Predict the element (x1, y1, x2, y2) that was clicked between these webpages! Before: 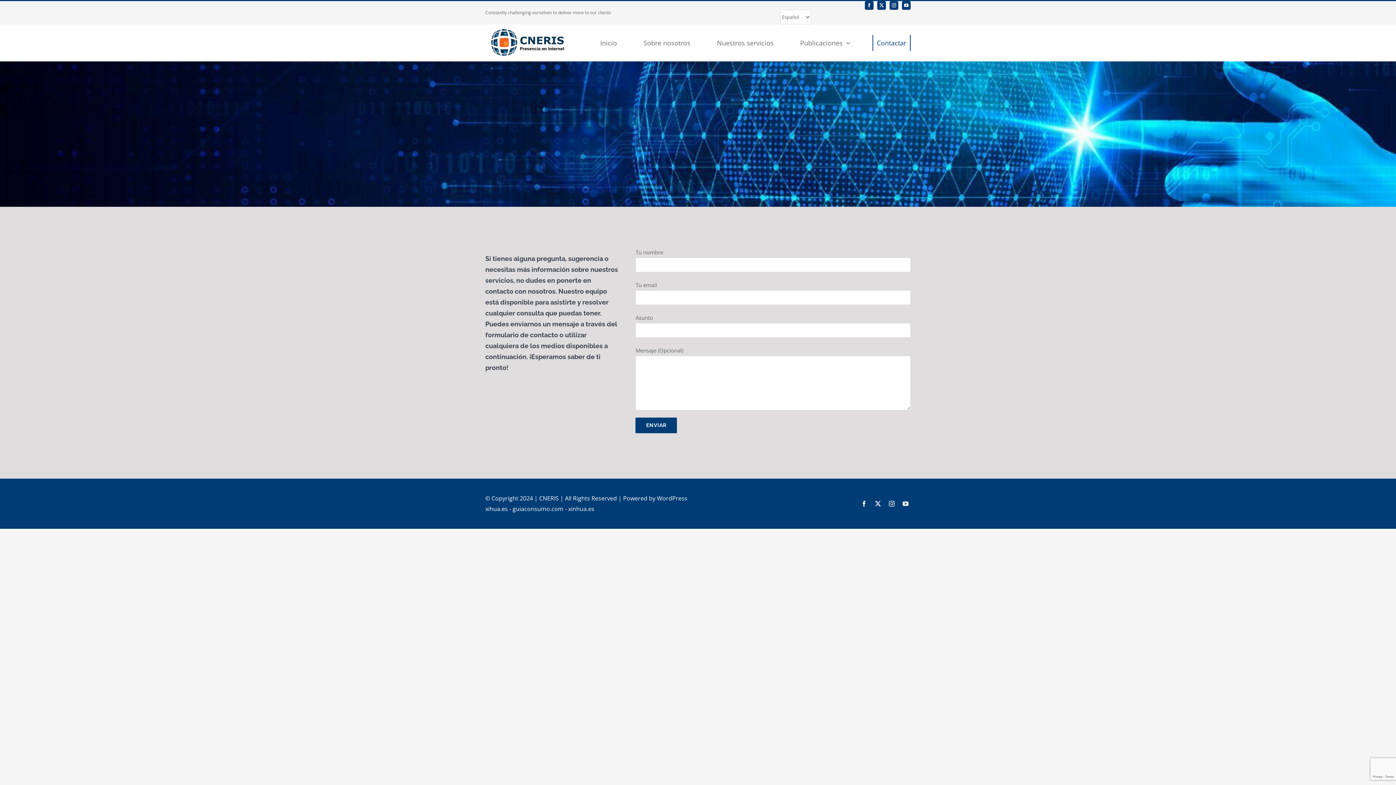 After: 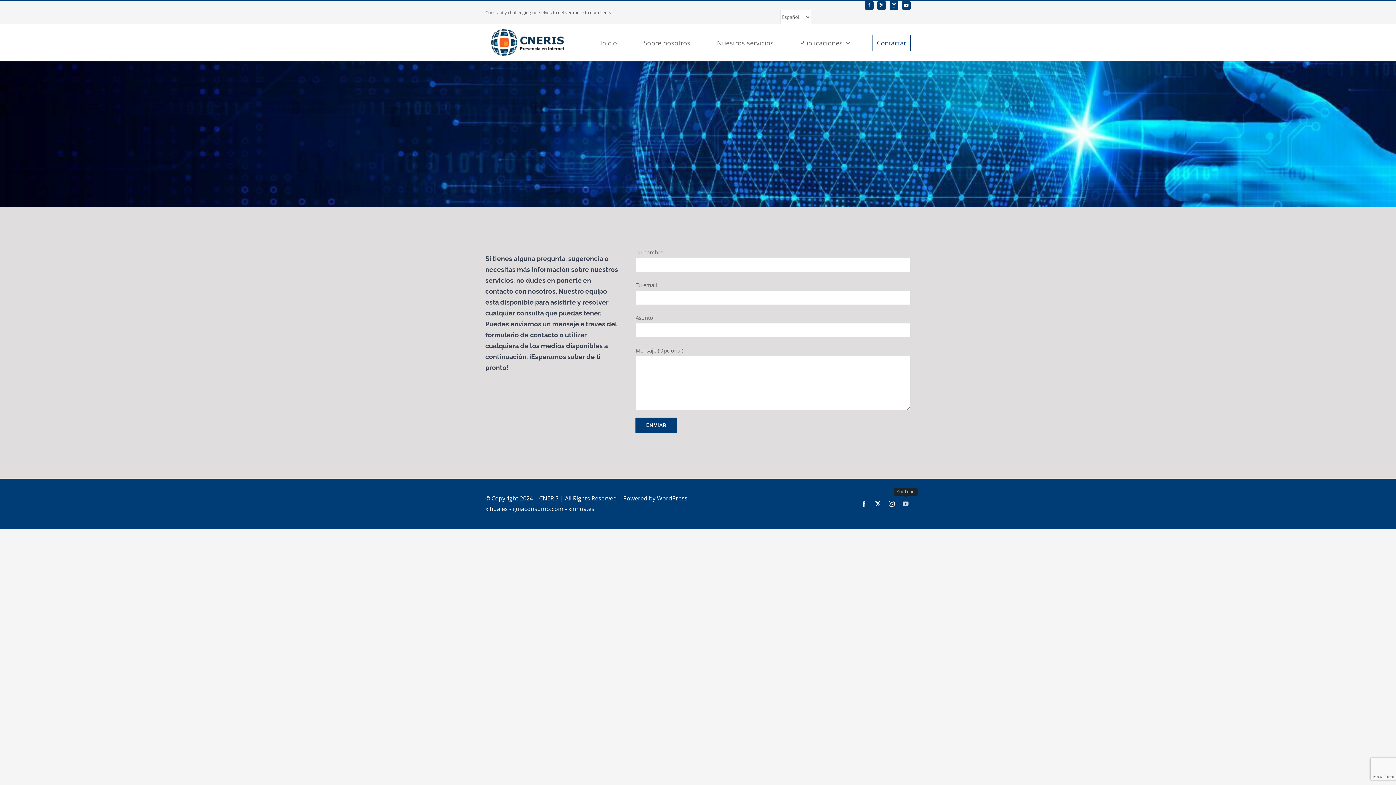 Action: label: youtube bbox: (900, 498, 910, 509)